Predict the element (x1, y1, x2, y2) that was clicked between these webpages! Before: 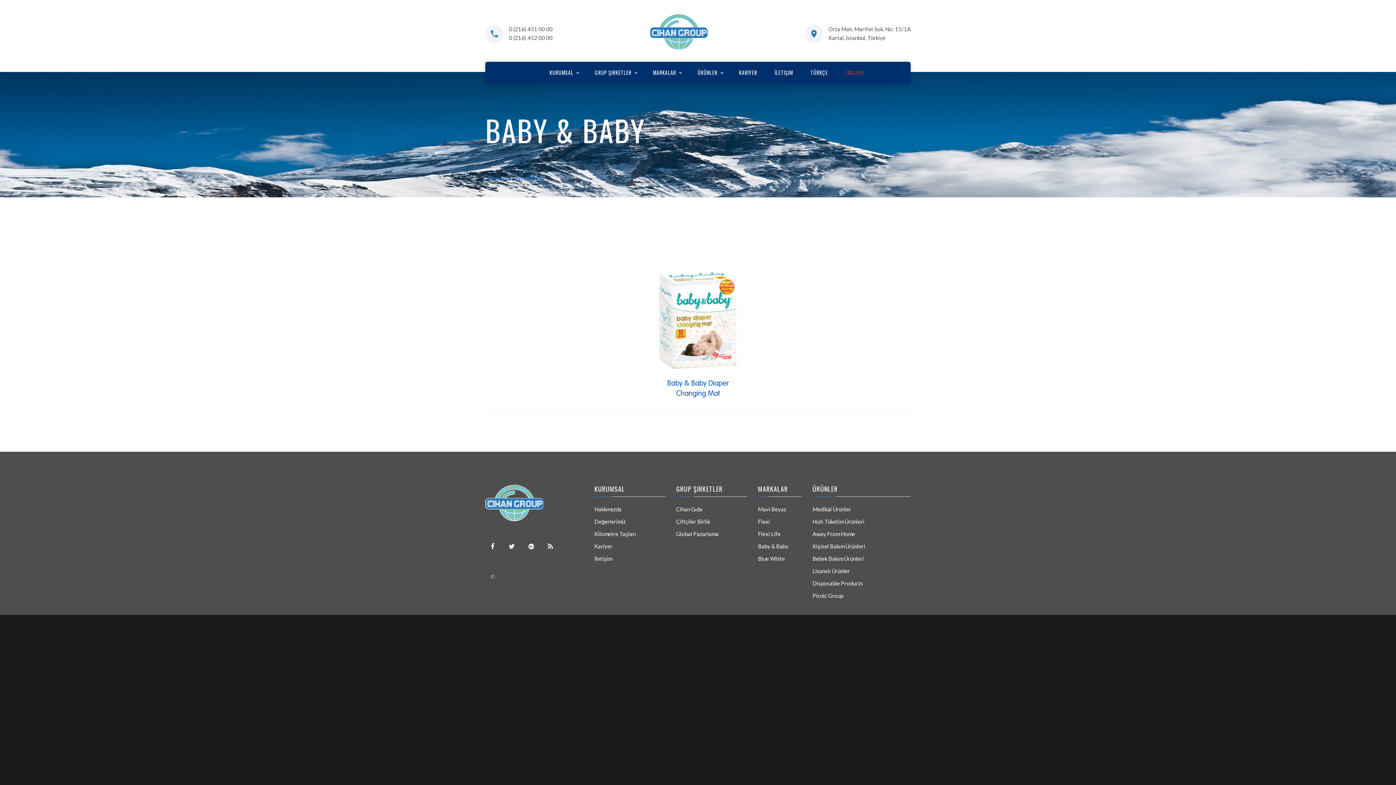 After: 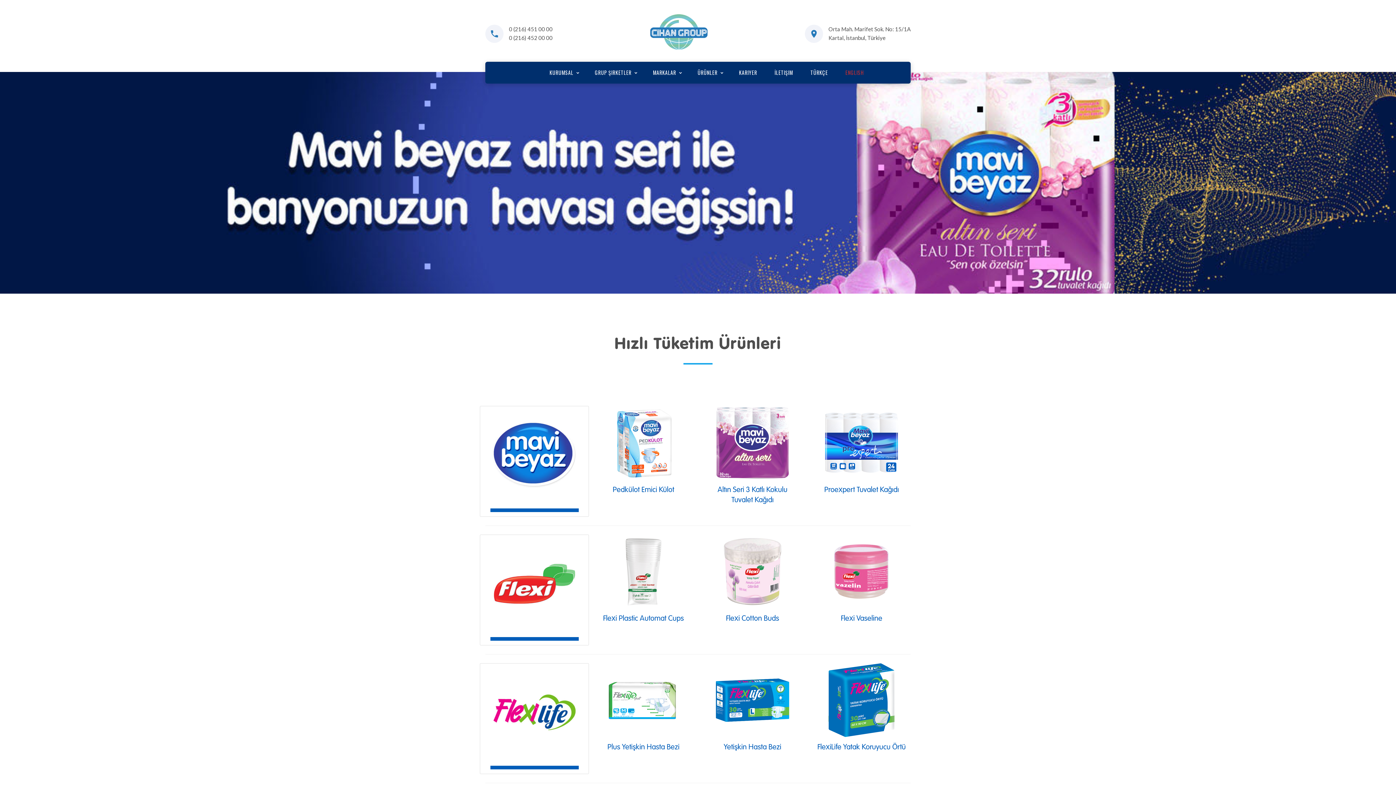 Action: label: Hızlı Tüketim Ürünleri bbox: (812, 518, 864, 525)